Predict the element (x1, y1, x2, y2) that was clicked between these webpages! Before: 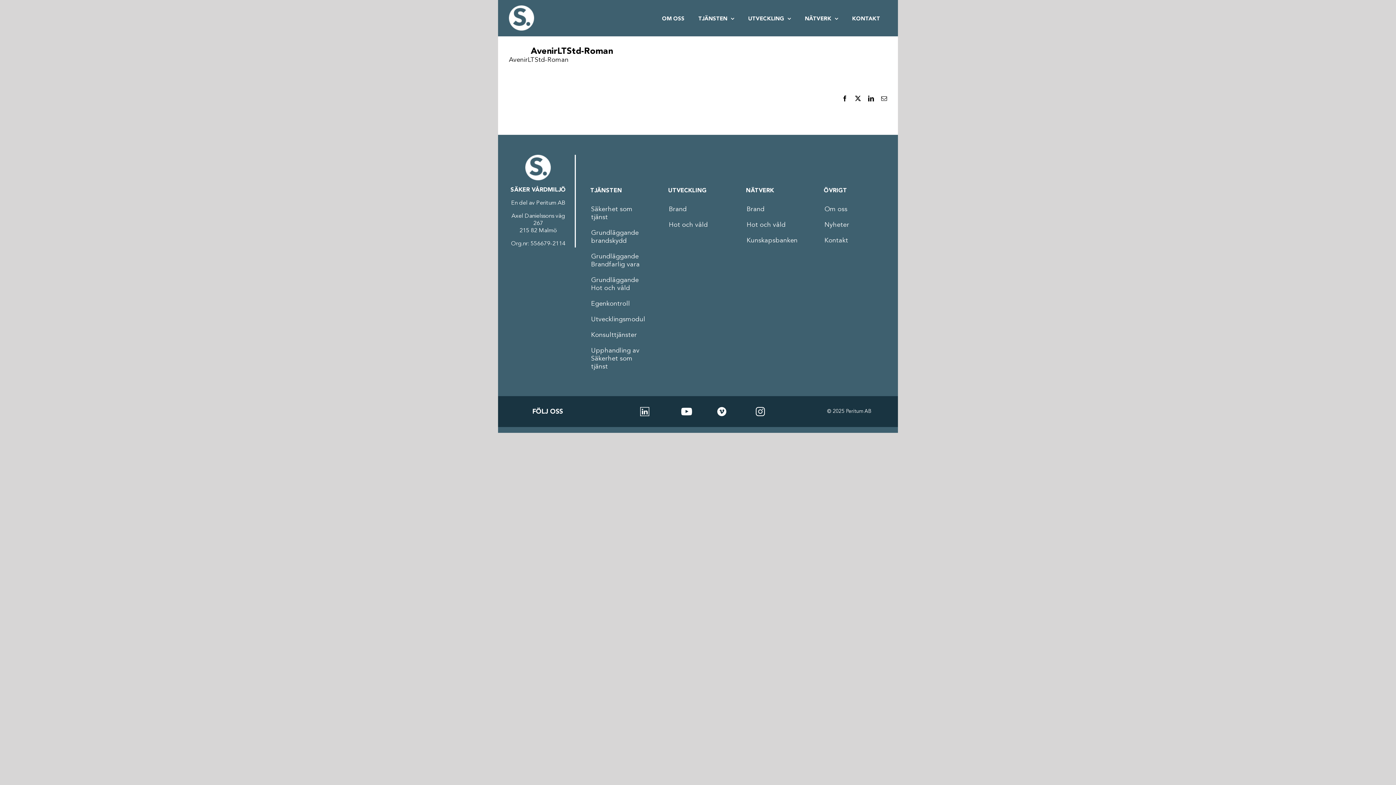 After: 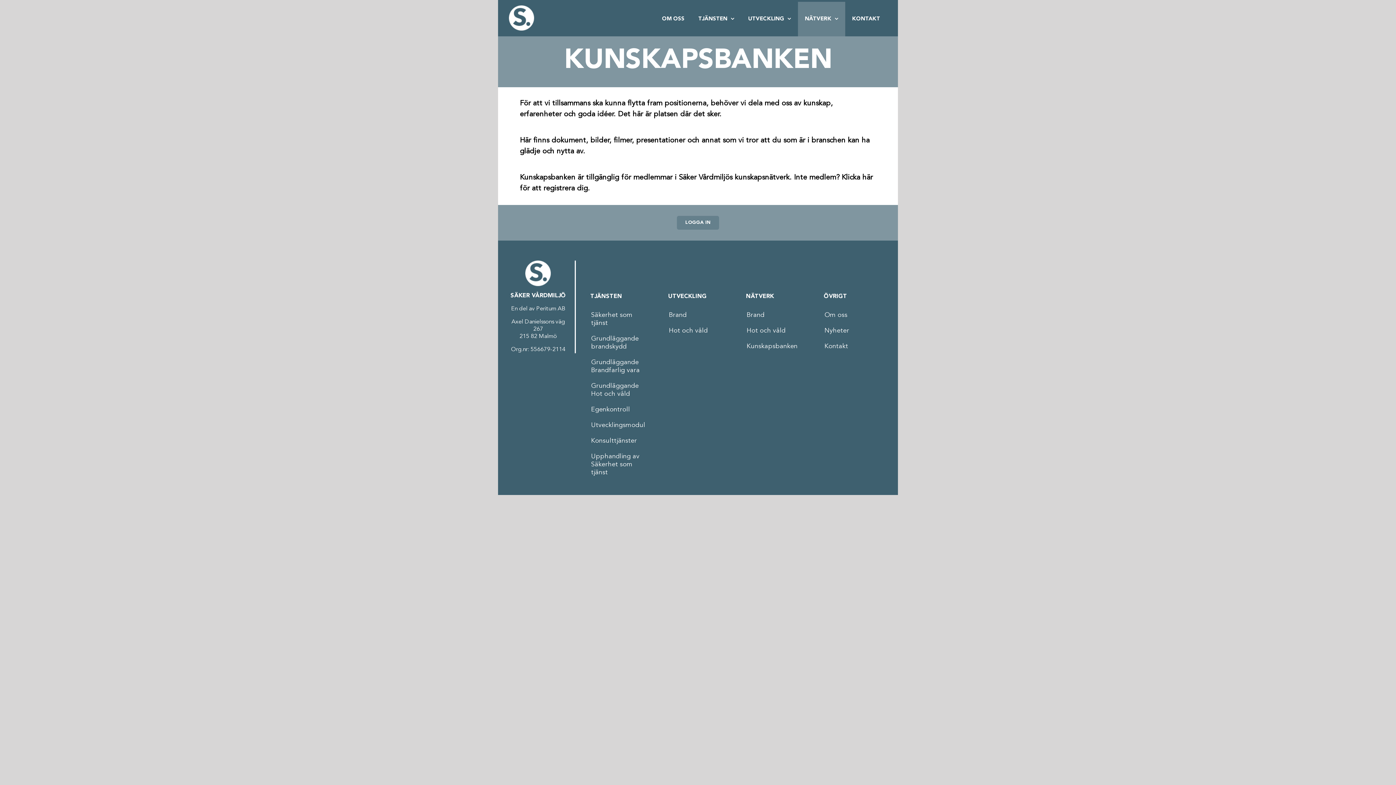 Action: label: Kunskapsbanken bbox: (746, 236, 805, 244)